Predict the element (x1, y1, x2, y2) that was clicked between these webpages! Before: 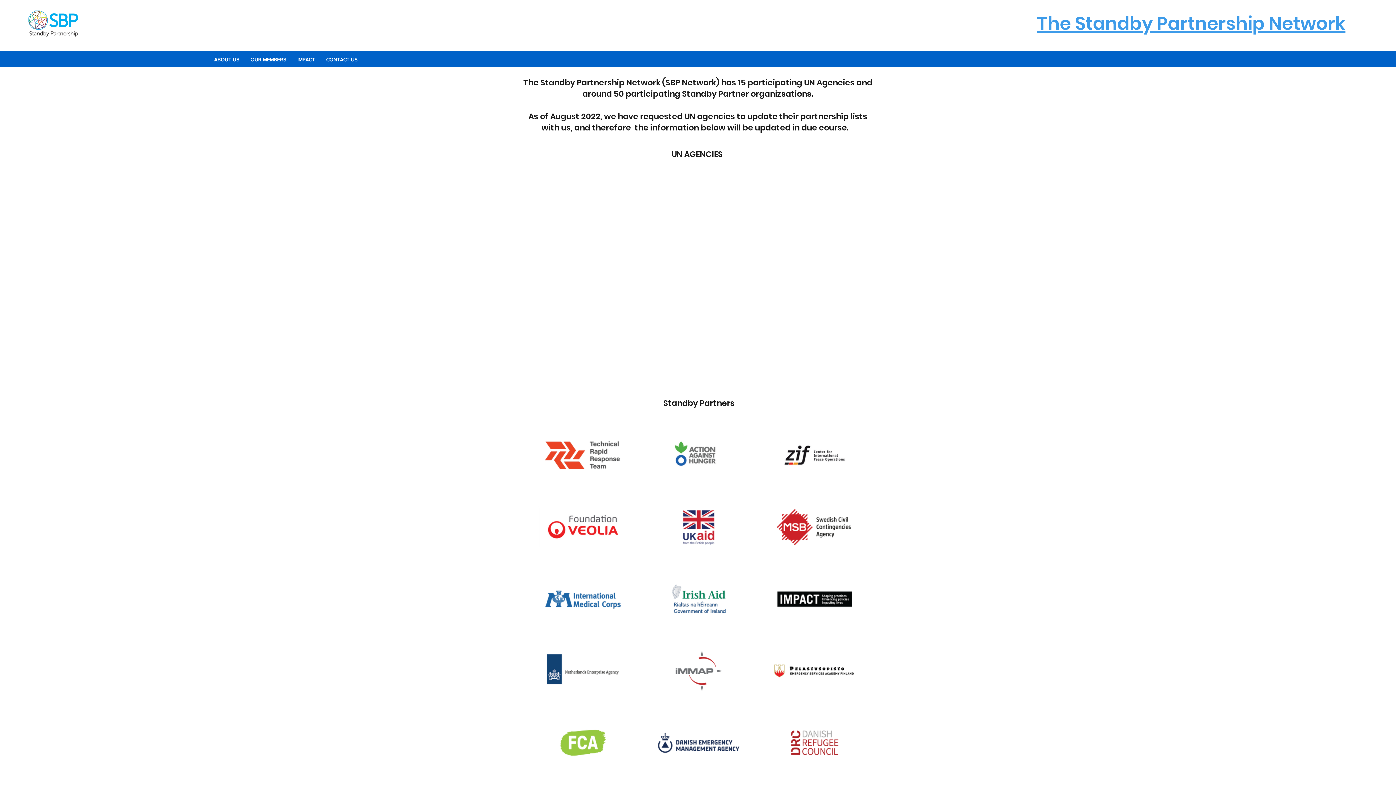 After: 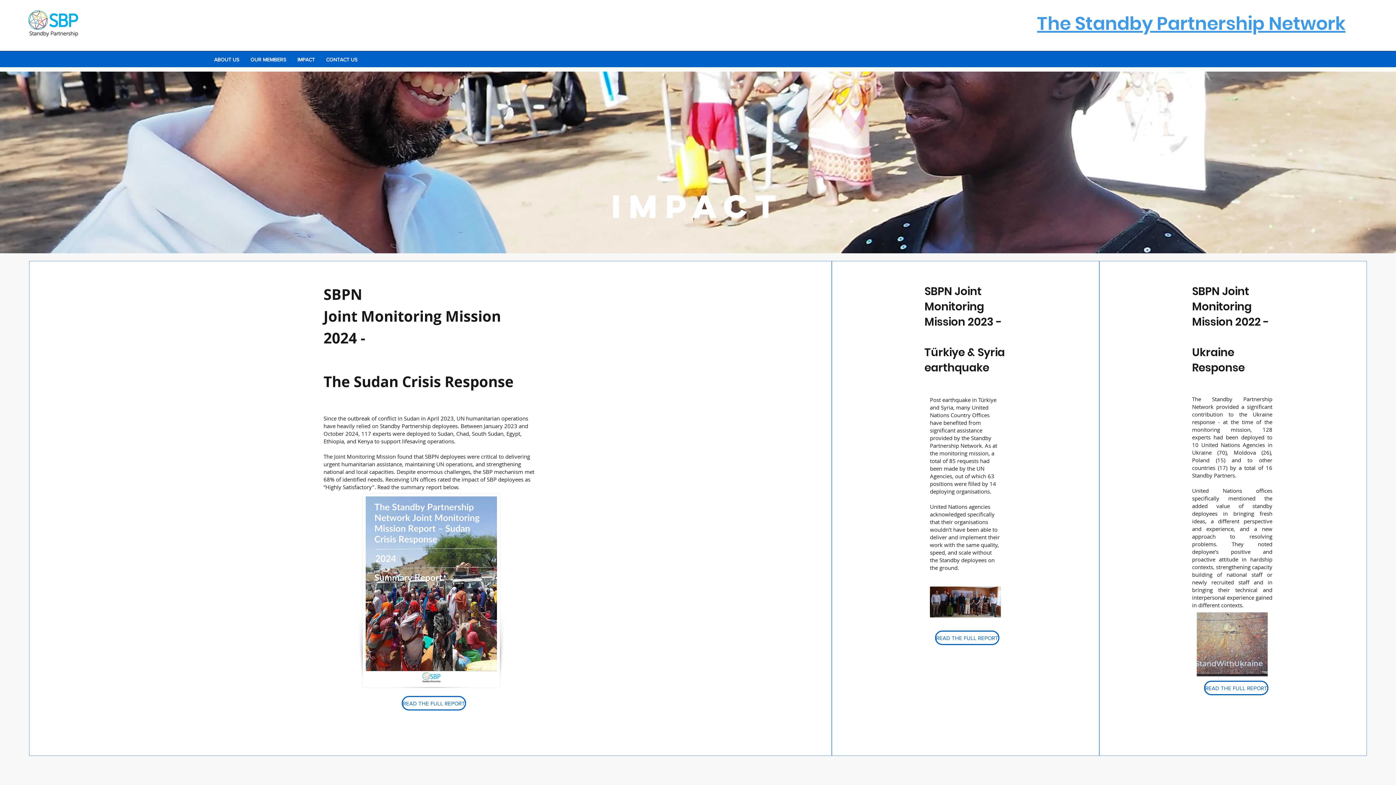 Action: bbox: (291, 52, 320, 66) label: IMPACT